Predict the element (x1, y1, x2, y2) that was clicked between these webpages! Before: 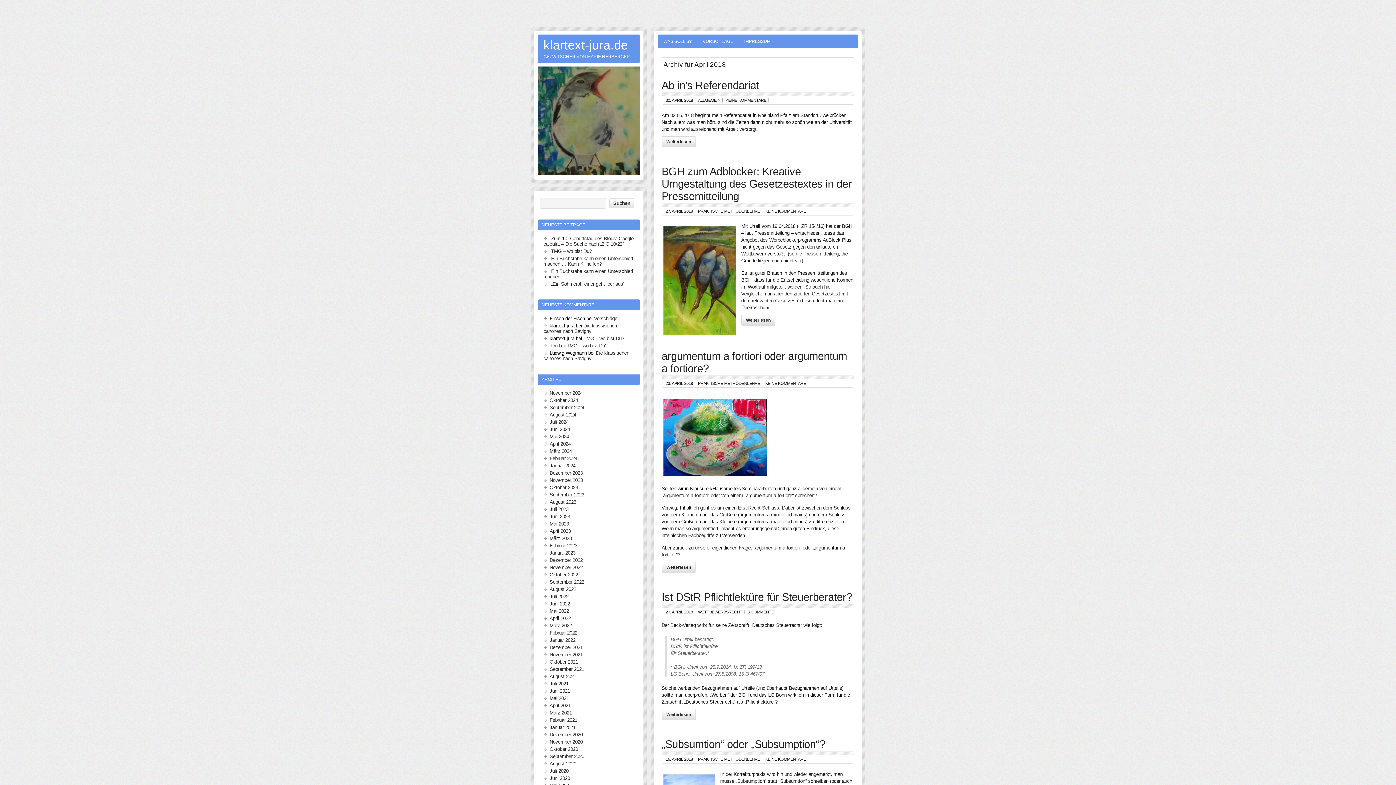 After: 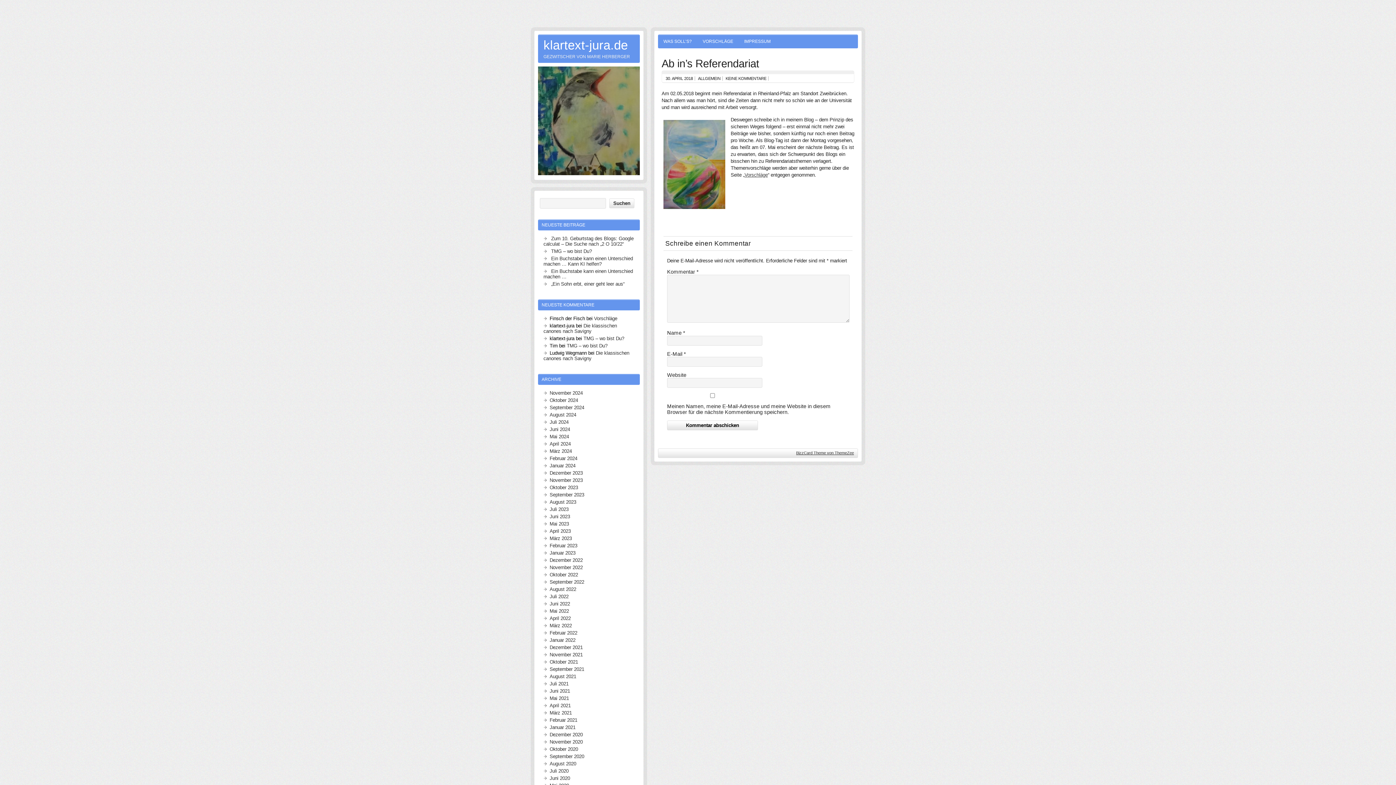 Action: bbox: (661, 79, 759, 91) label: Ab in’s Referendariat